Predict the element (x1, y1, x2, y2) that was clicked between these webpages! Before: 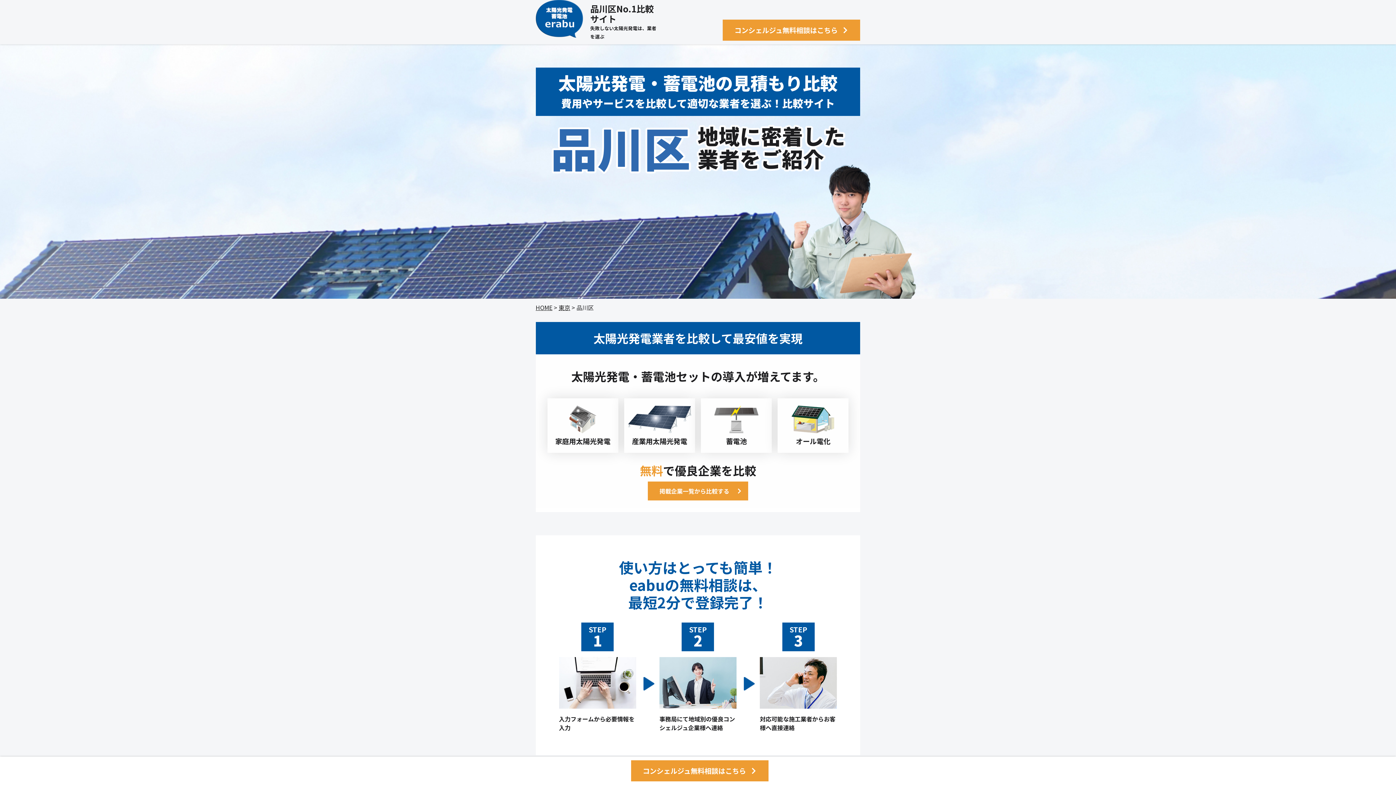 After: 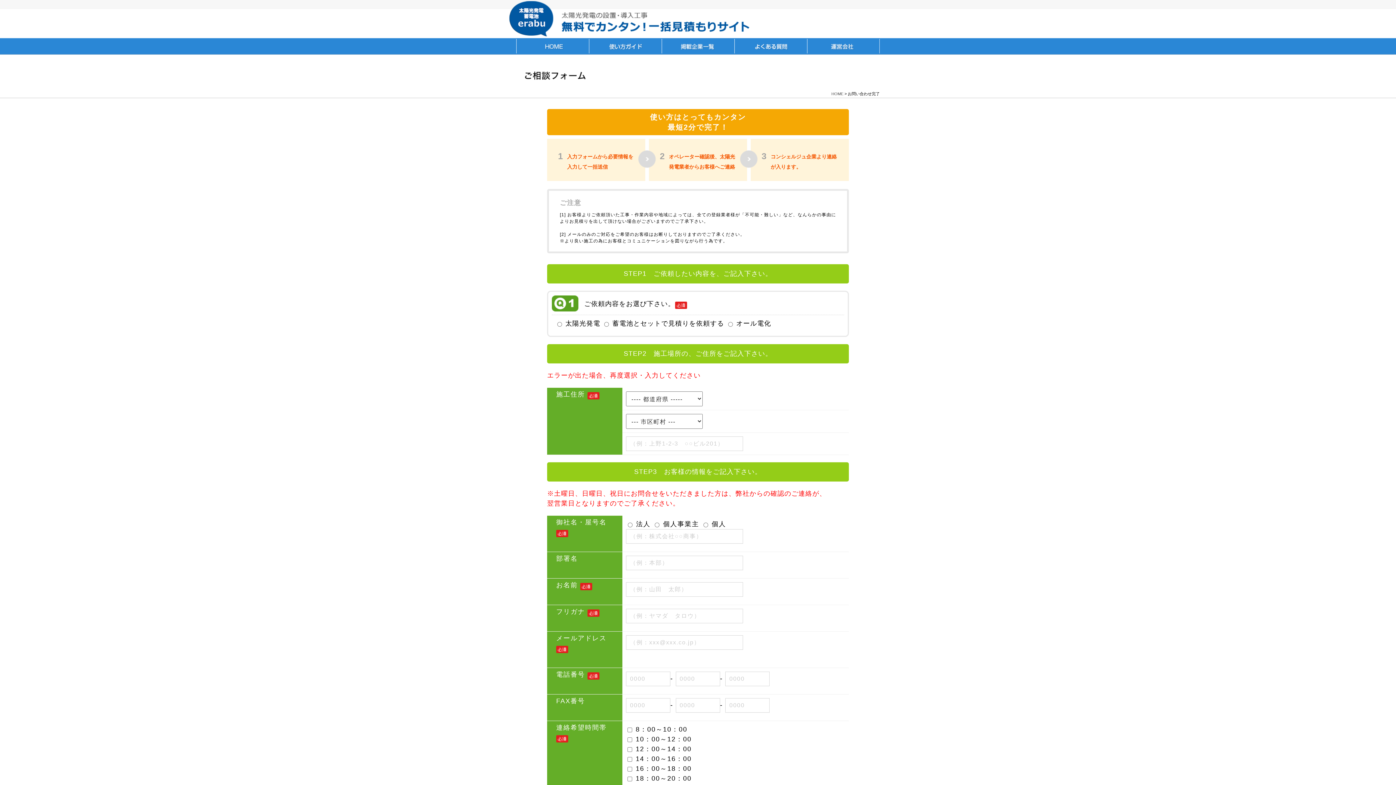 Action: label: コンシェルジュ無料相談はこちら bbox: (723, 19, 860, 40)